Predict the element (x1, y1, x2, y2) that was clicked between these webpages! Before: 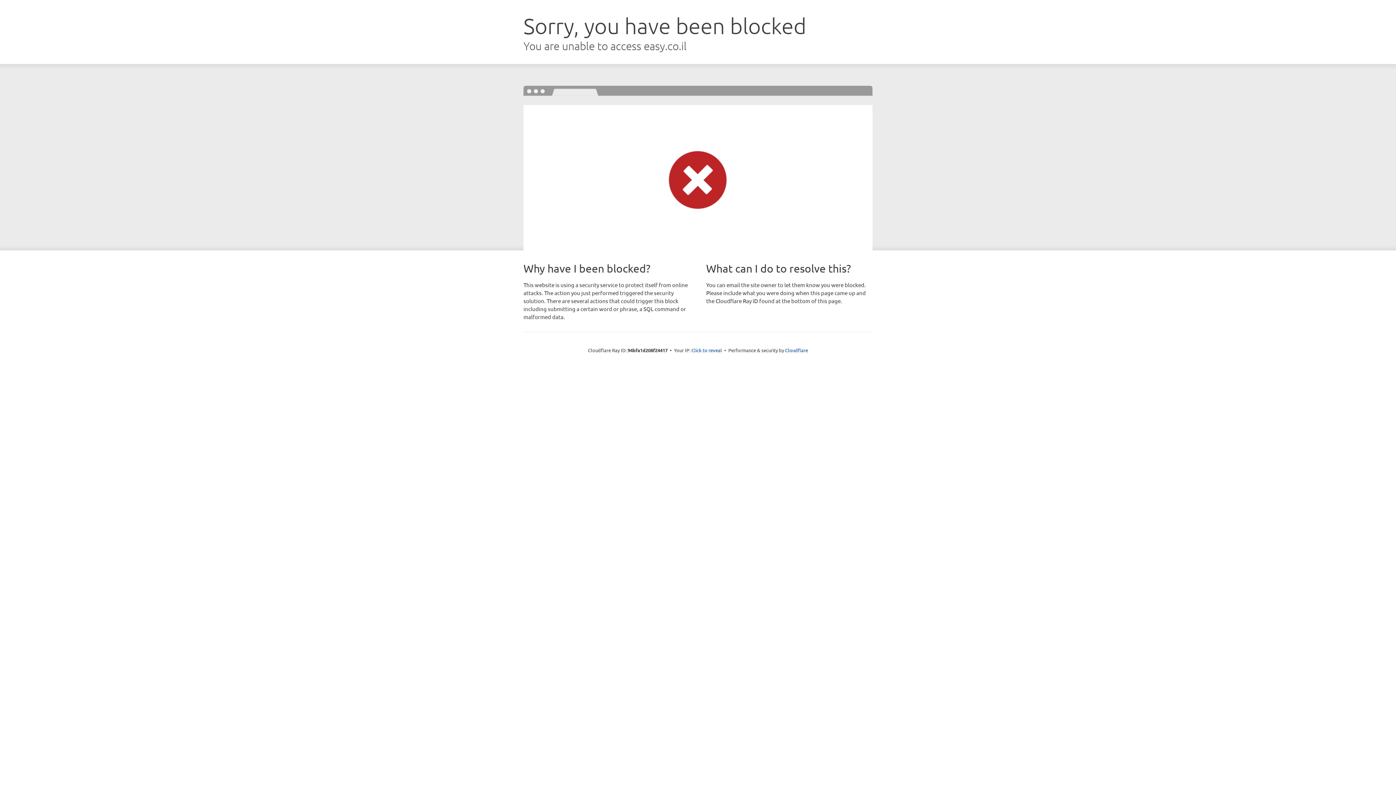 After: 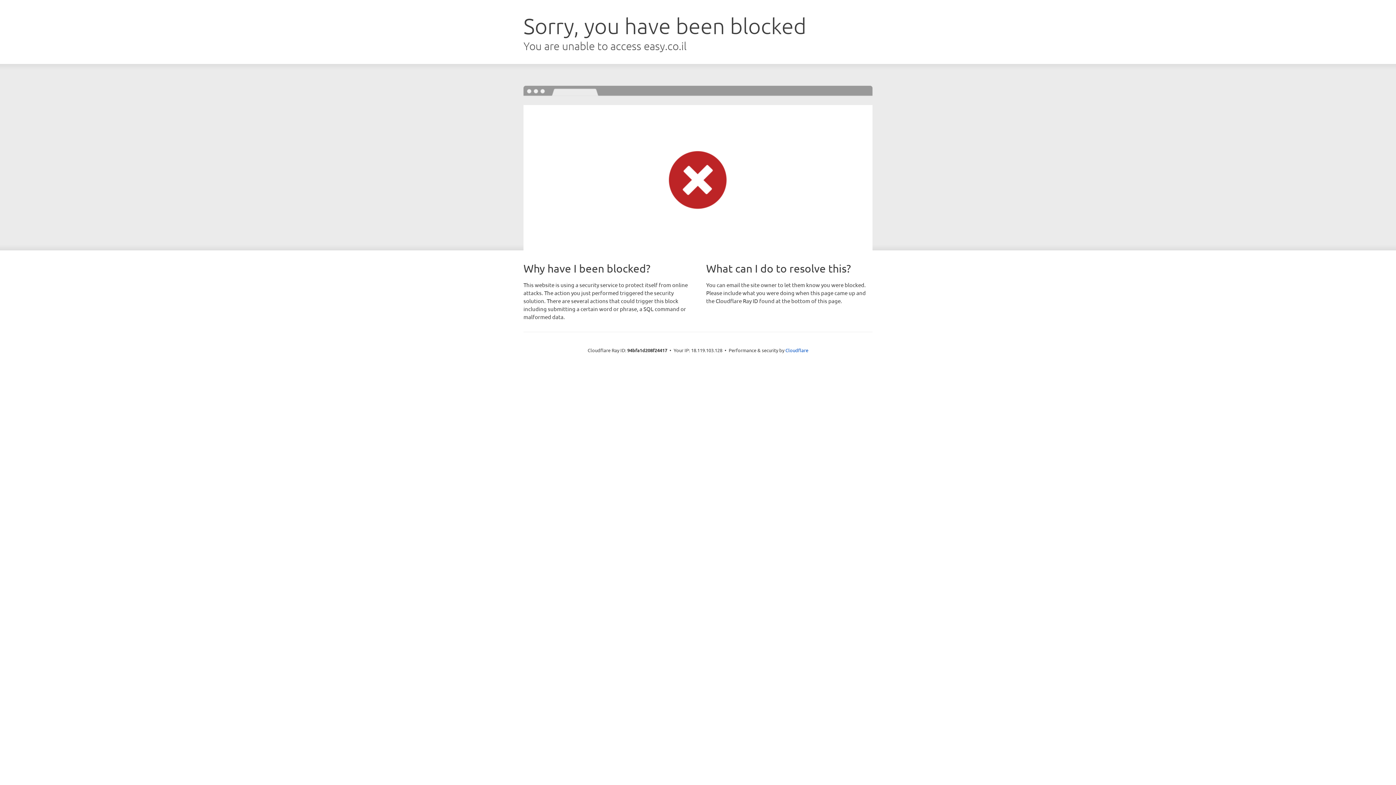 Action: bbox: (691, 346, 722, 353) label: Click to reveal